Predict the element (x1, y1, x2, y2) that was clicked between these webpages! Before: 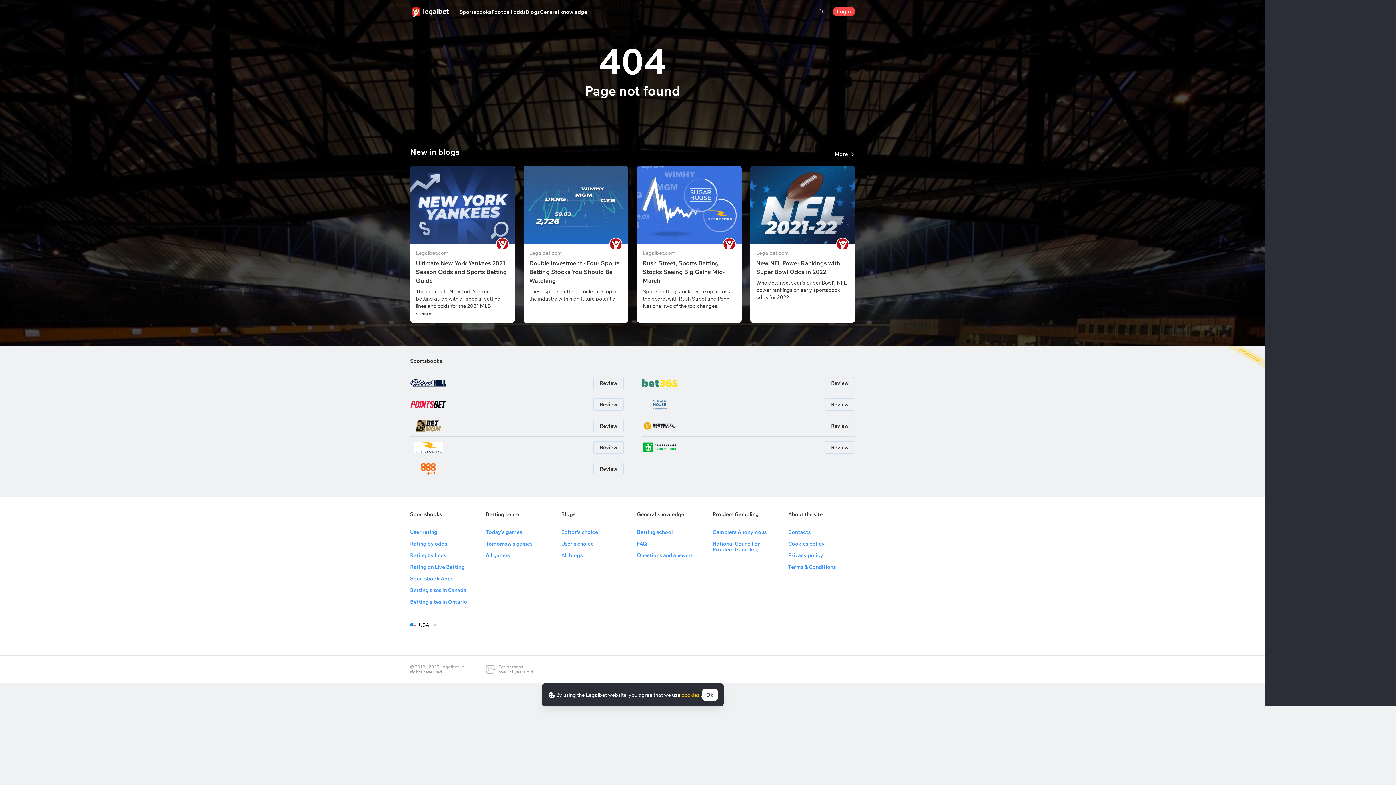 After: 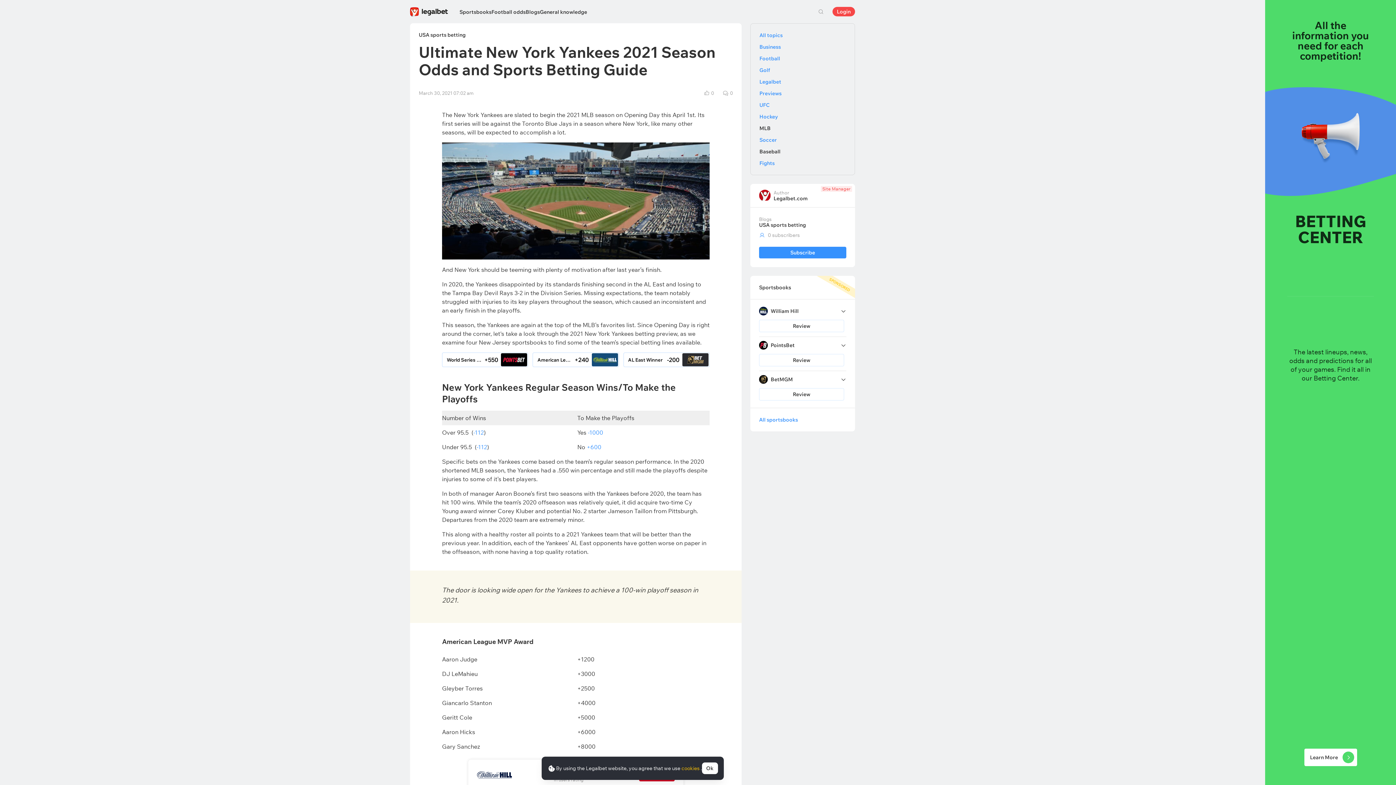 Action: label: Legalbet.com
Ultimate New York Yankees 2021 Season Odds and Sports Betting Guide
The complete New York Yankees betting guide with all special betting lines and odds for the 2021 MLB season. bbox: (410, 165, 514, 322)